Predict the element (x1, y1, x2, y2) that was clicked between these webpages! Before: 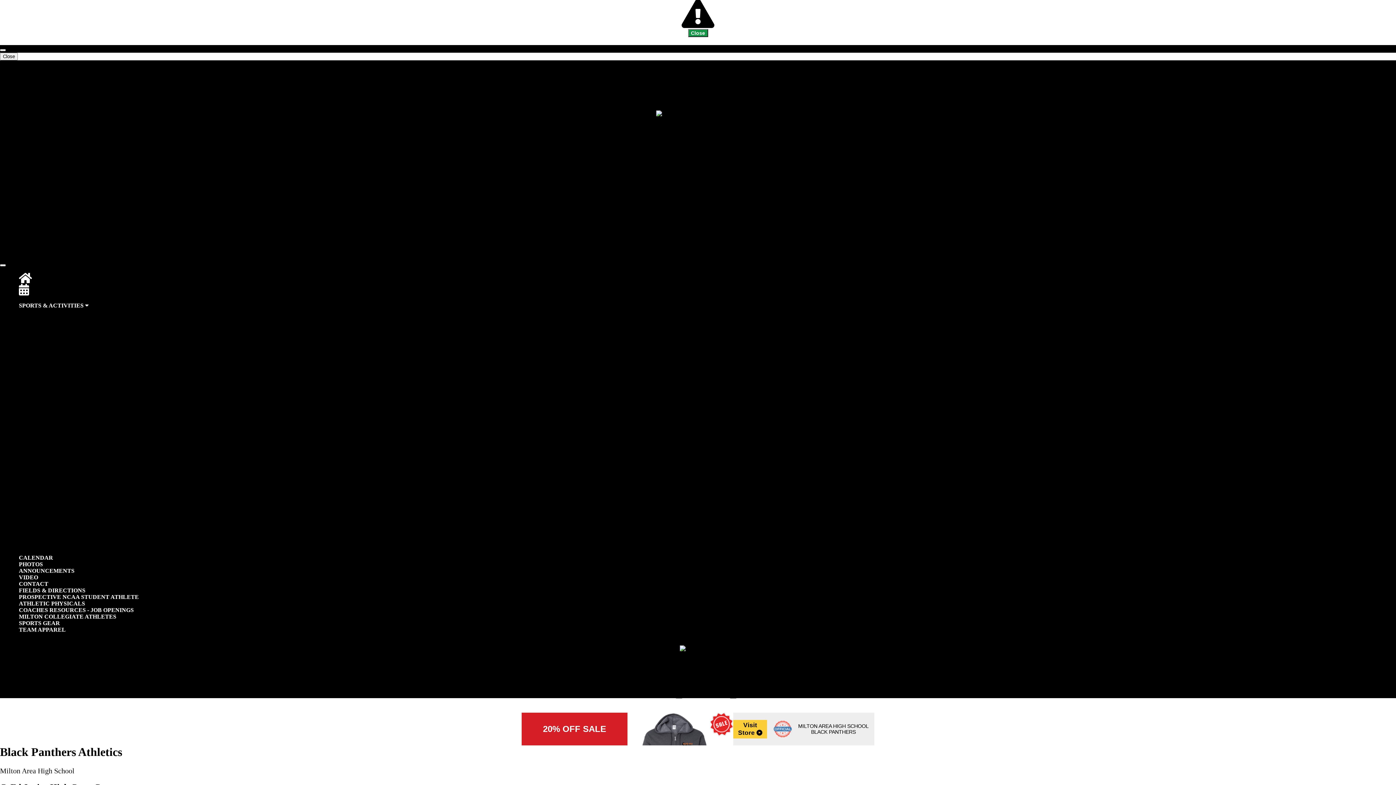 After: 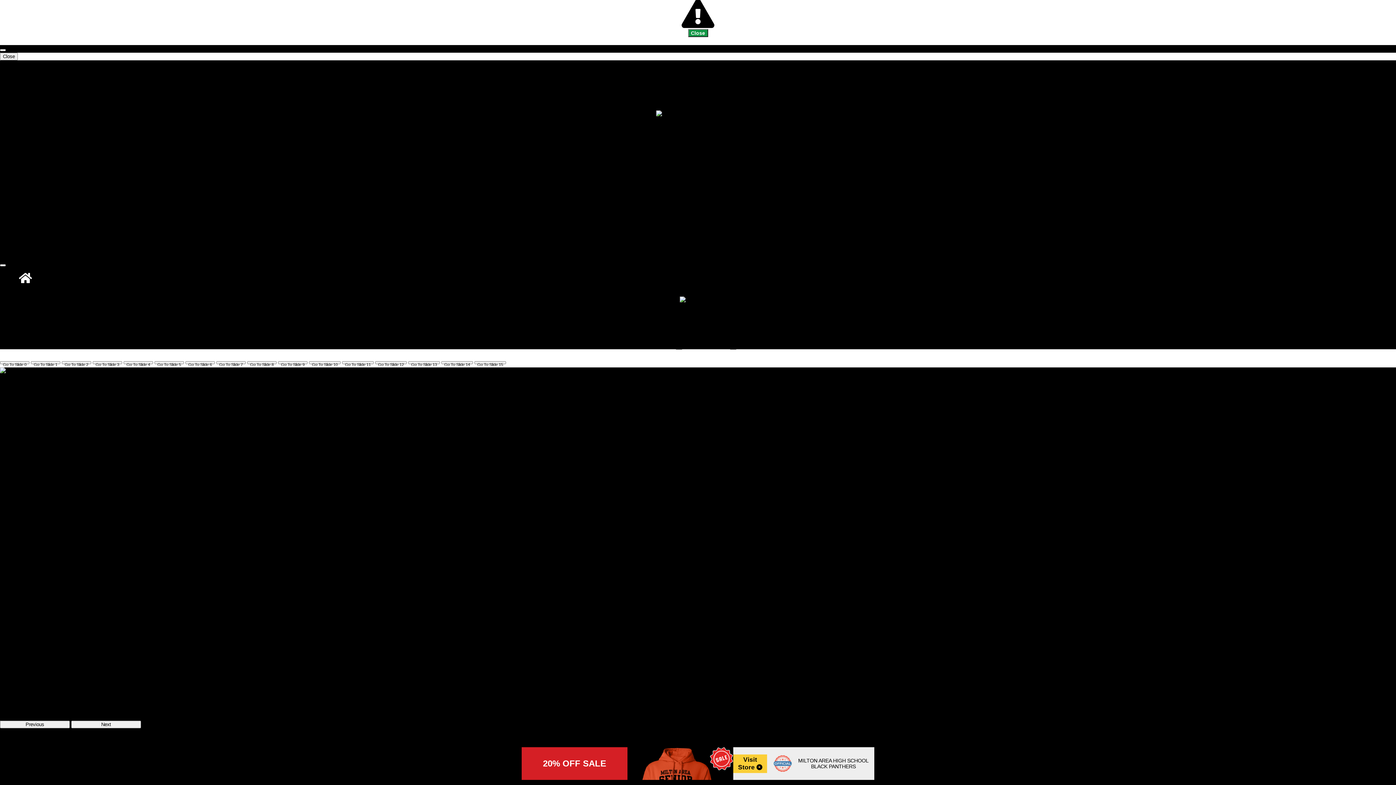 Action: bbox: (656, 110, 740, 116)